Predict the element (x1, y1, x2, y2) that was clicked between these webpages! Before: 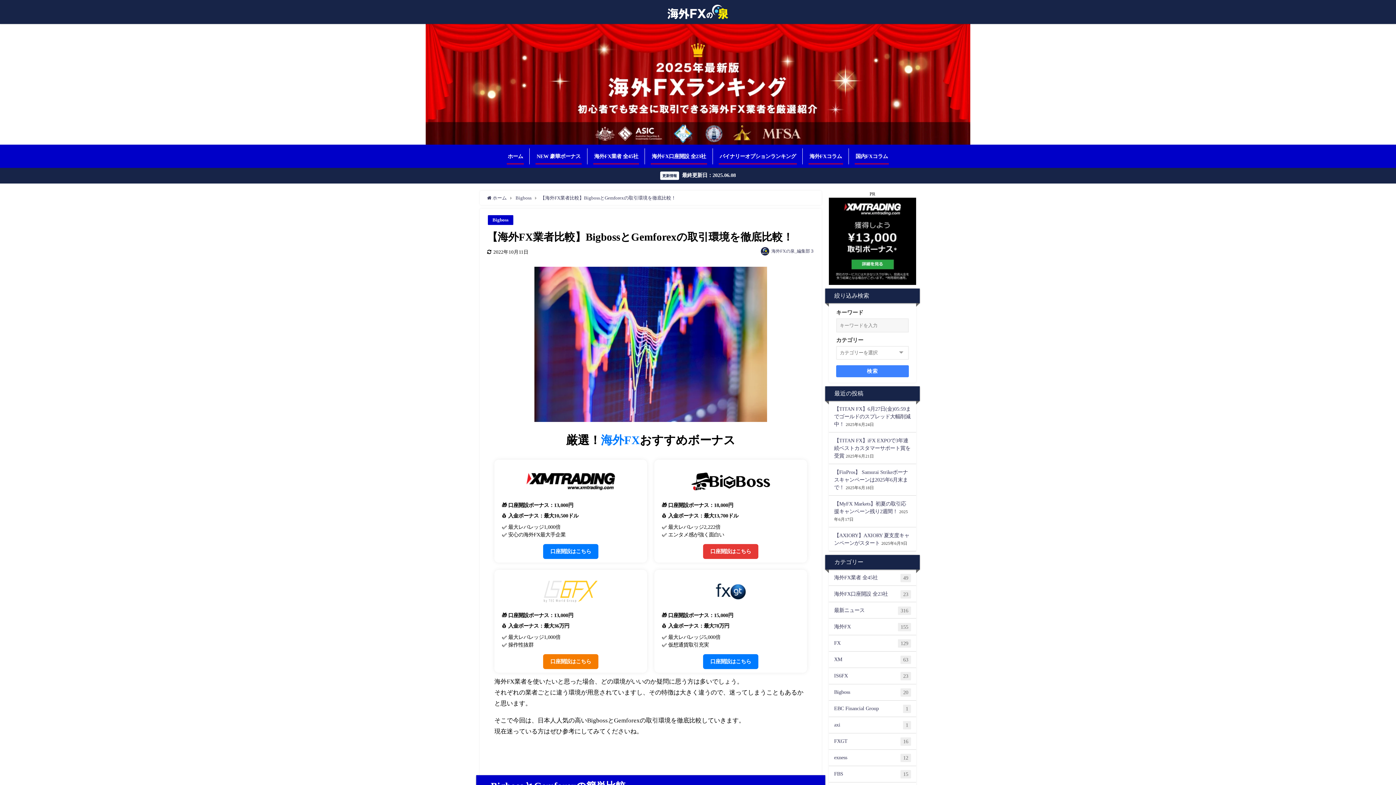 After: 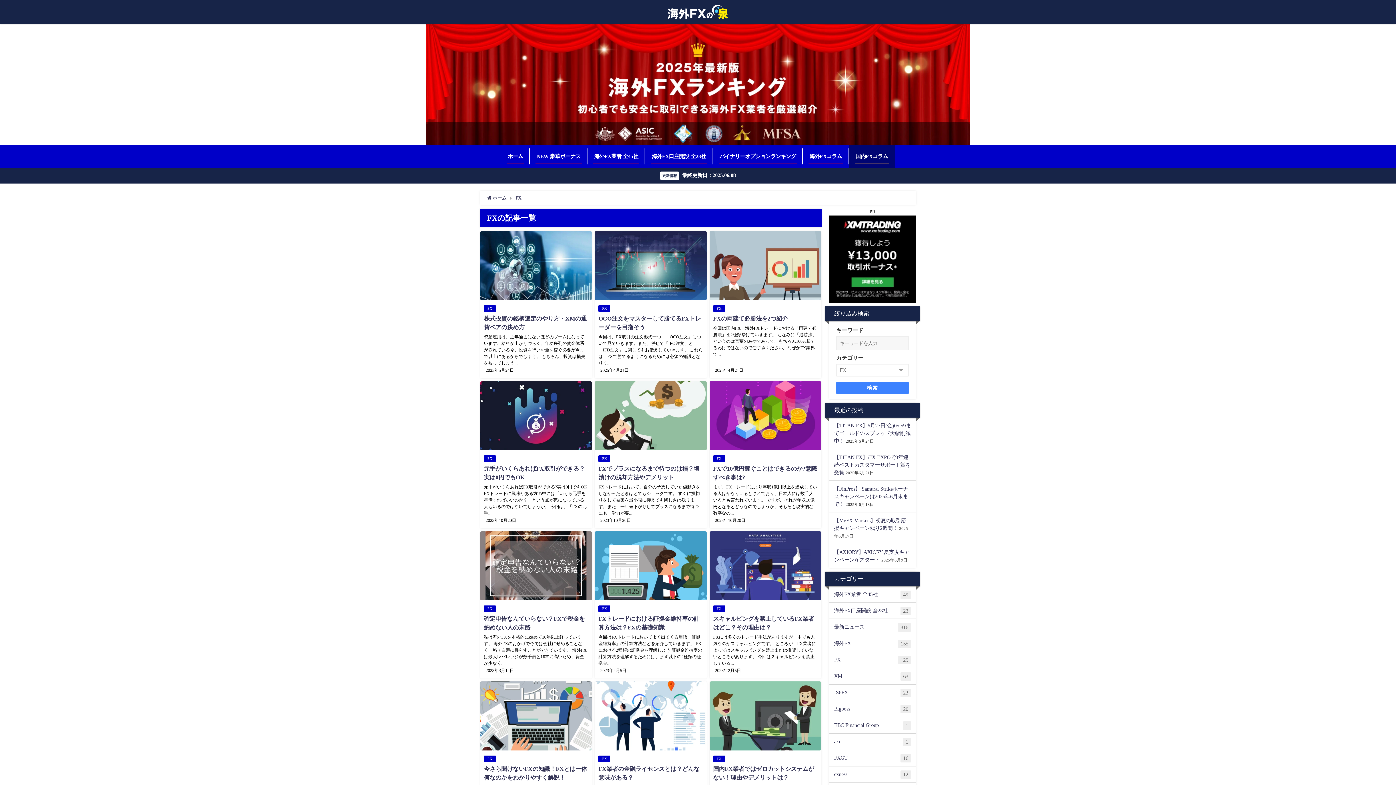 Action: bbox: (829, 635, 916, 651) label: FX
129